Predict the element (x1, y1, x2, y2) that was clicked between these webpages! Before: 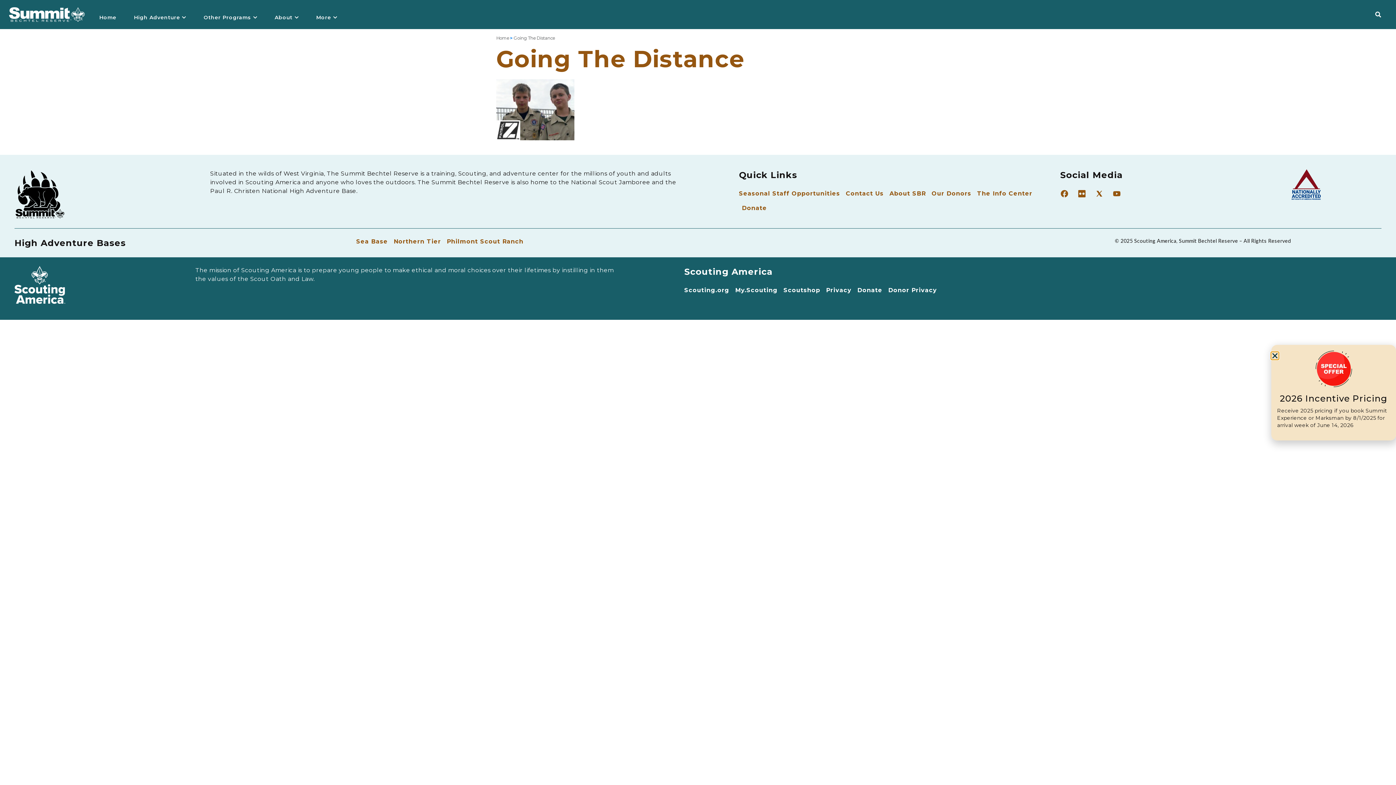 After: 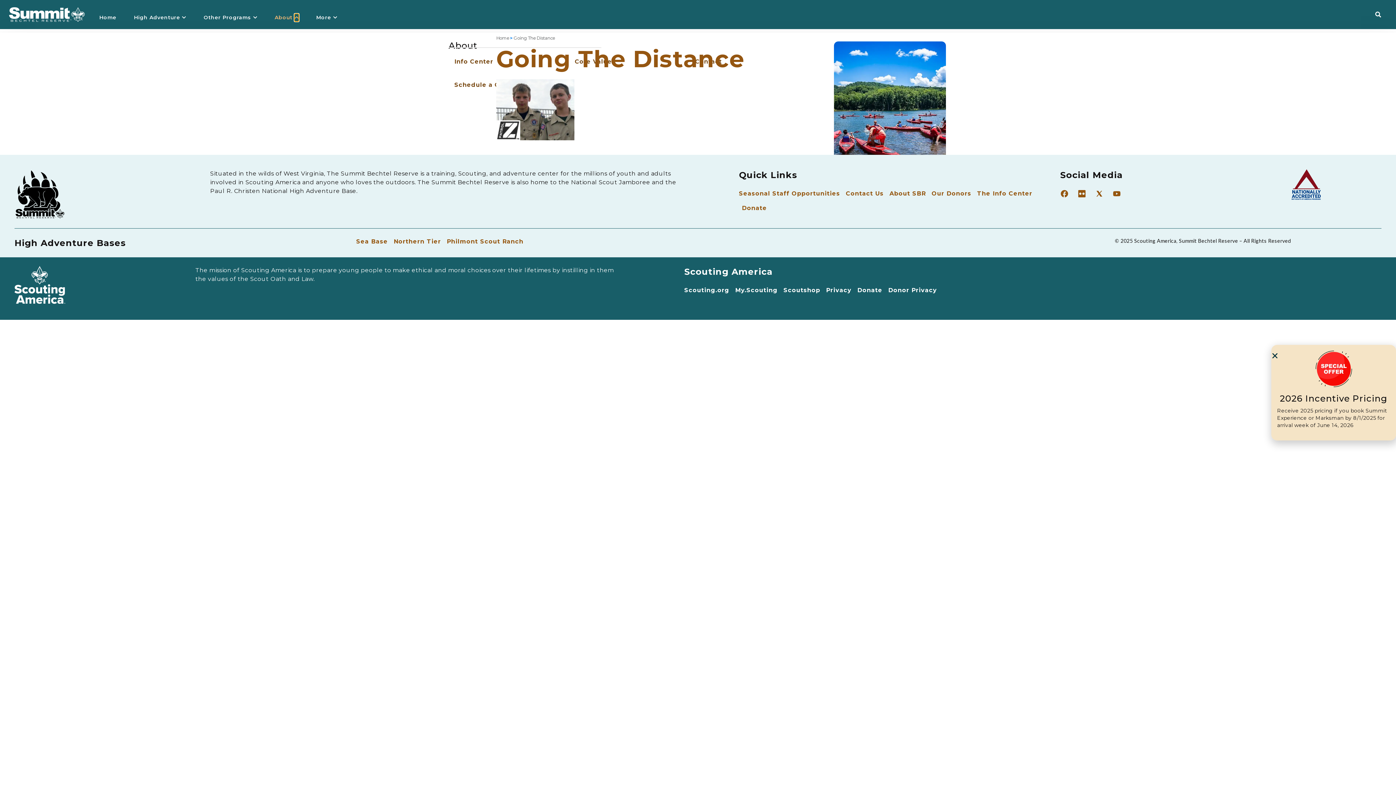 Action: bbox: (294, 13, 298, 21) label: Open About